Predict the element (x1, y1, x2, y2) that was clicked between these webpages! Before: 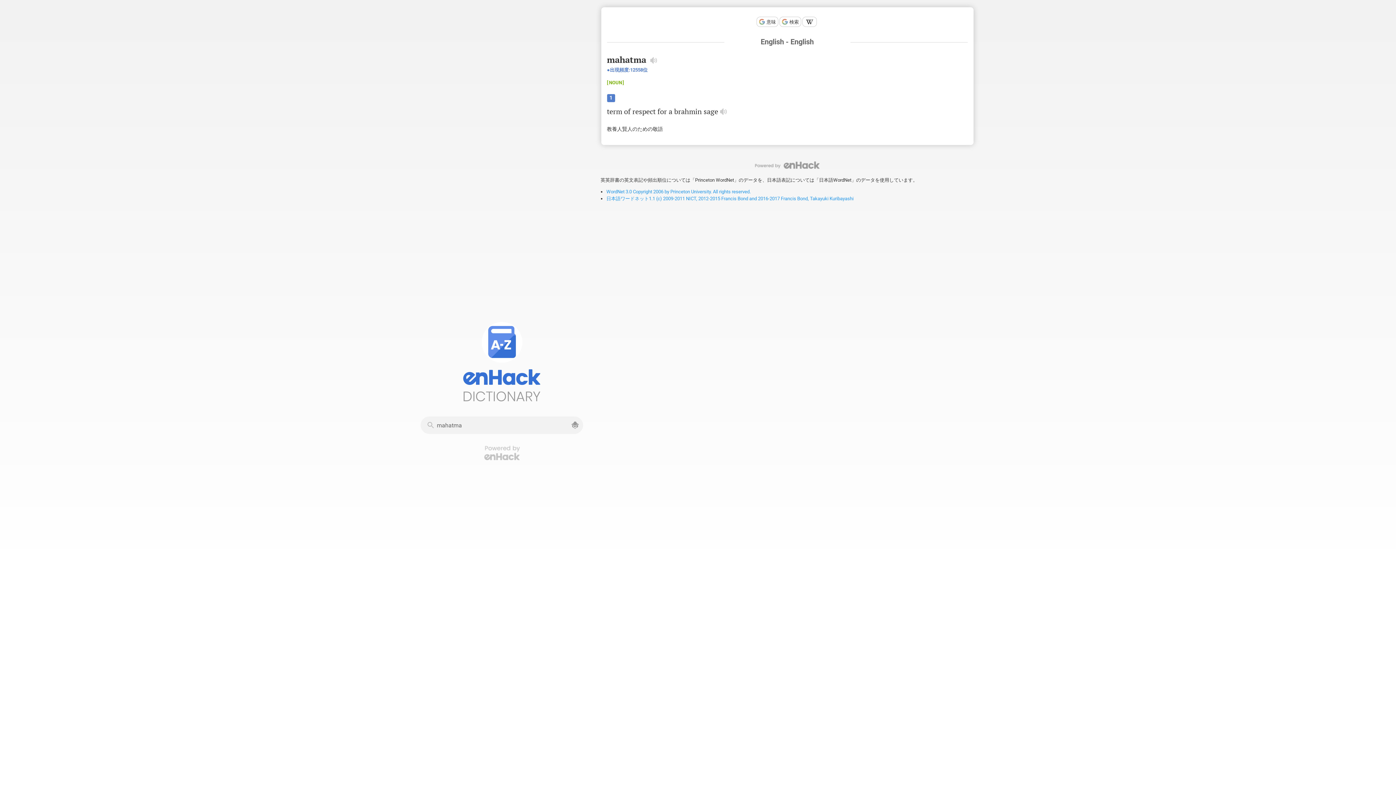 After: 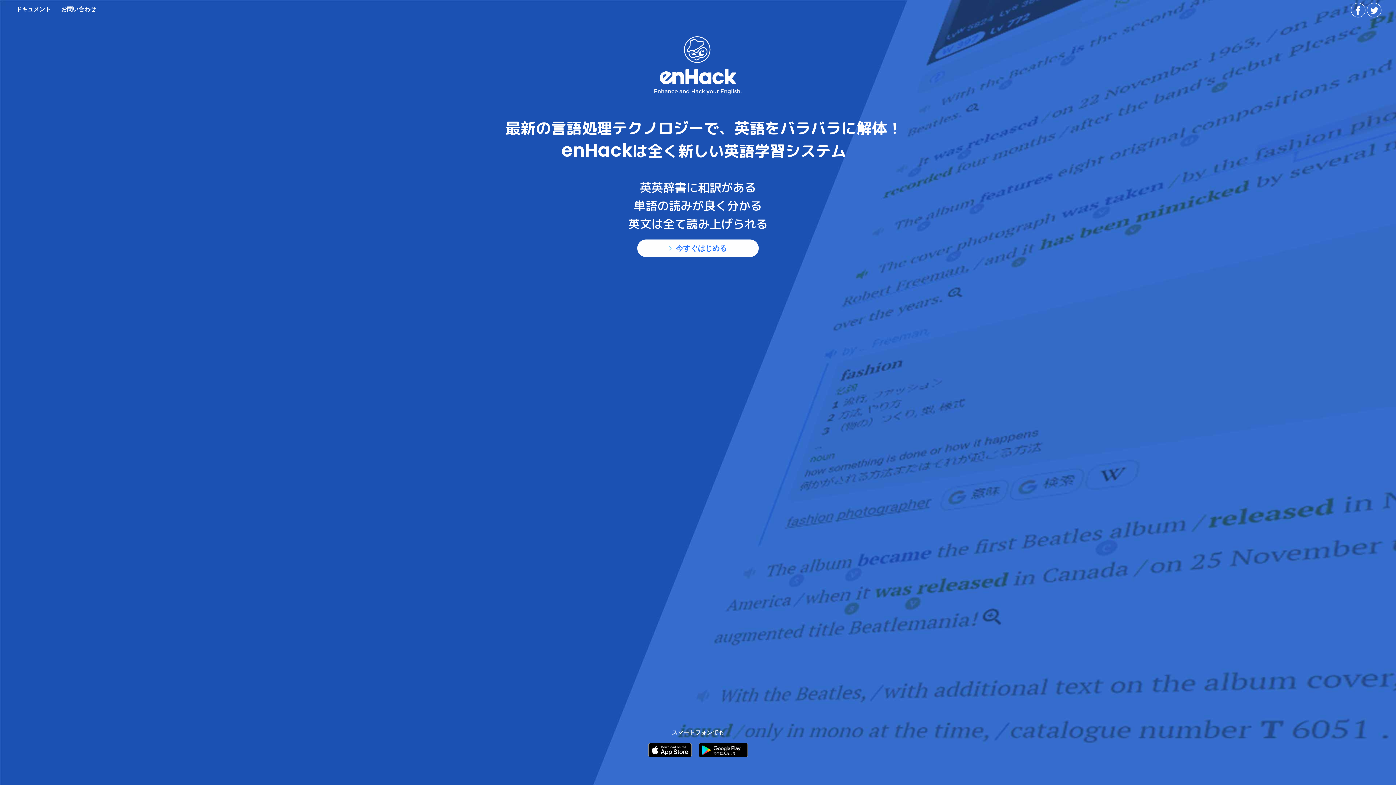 Action: bbox: (755, 161, 819, 169) label: enHack